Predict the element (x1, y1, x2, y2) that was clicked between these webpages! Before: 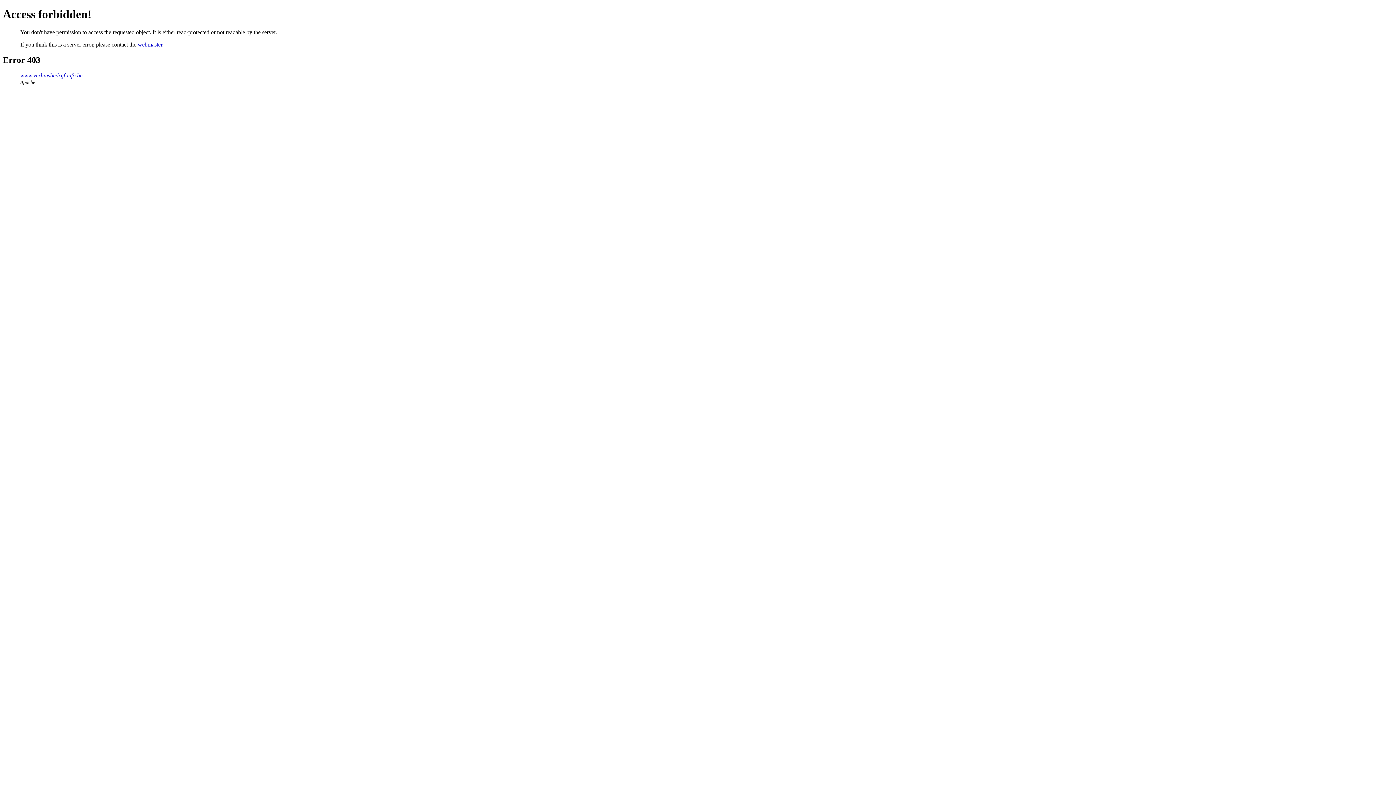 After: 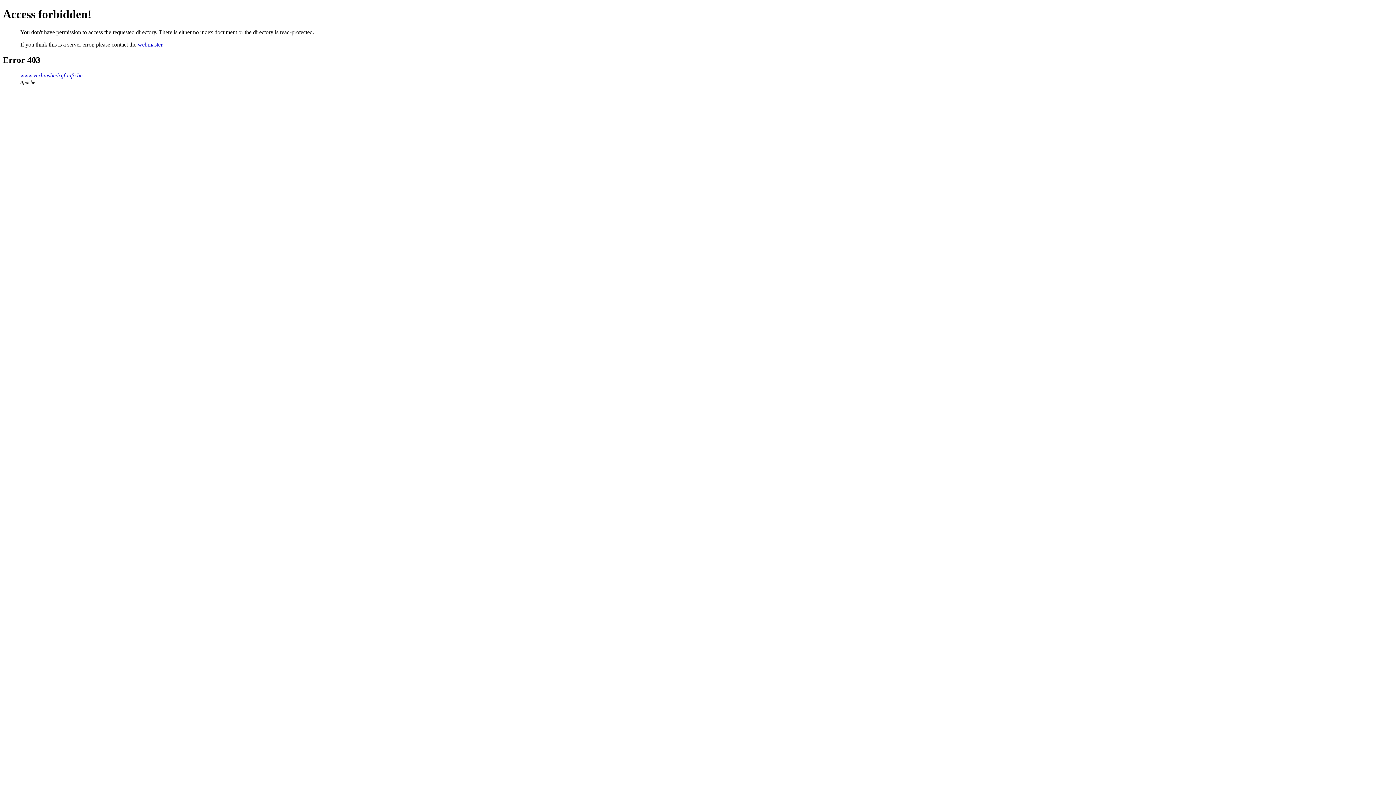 Action: bbox: (20, 72, 82, 78) label: www.verhuisbedrijf-info.be